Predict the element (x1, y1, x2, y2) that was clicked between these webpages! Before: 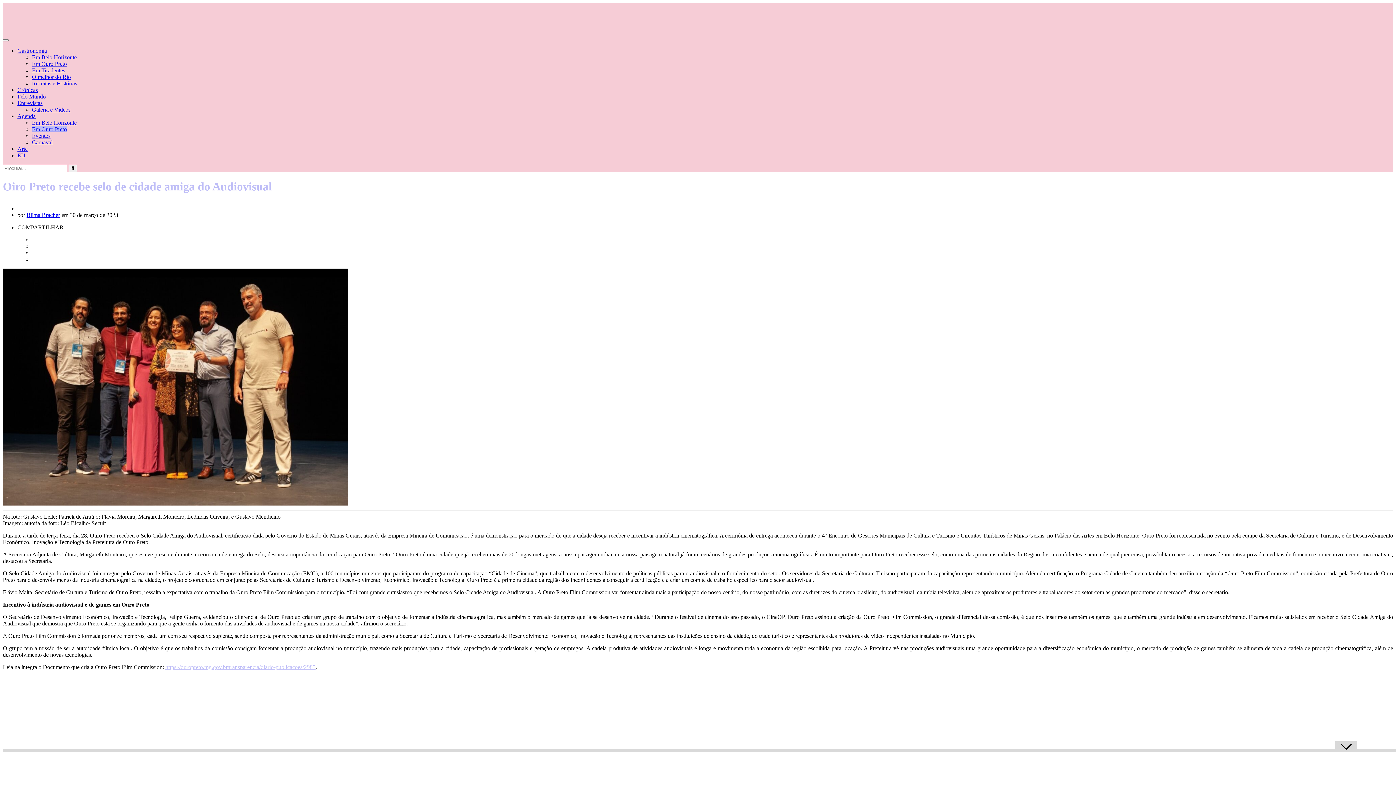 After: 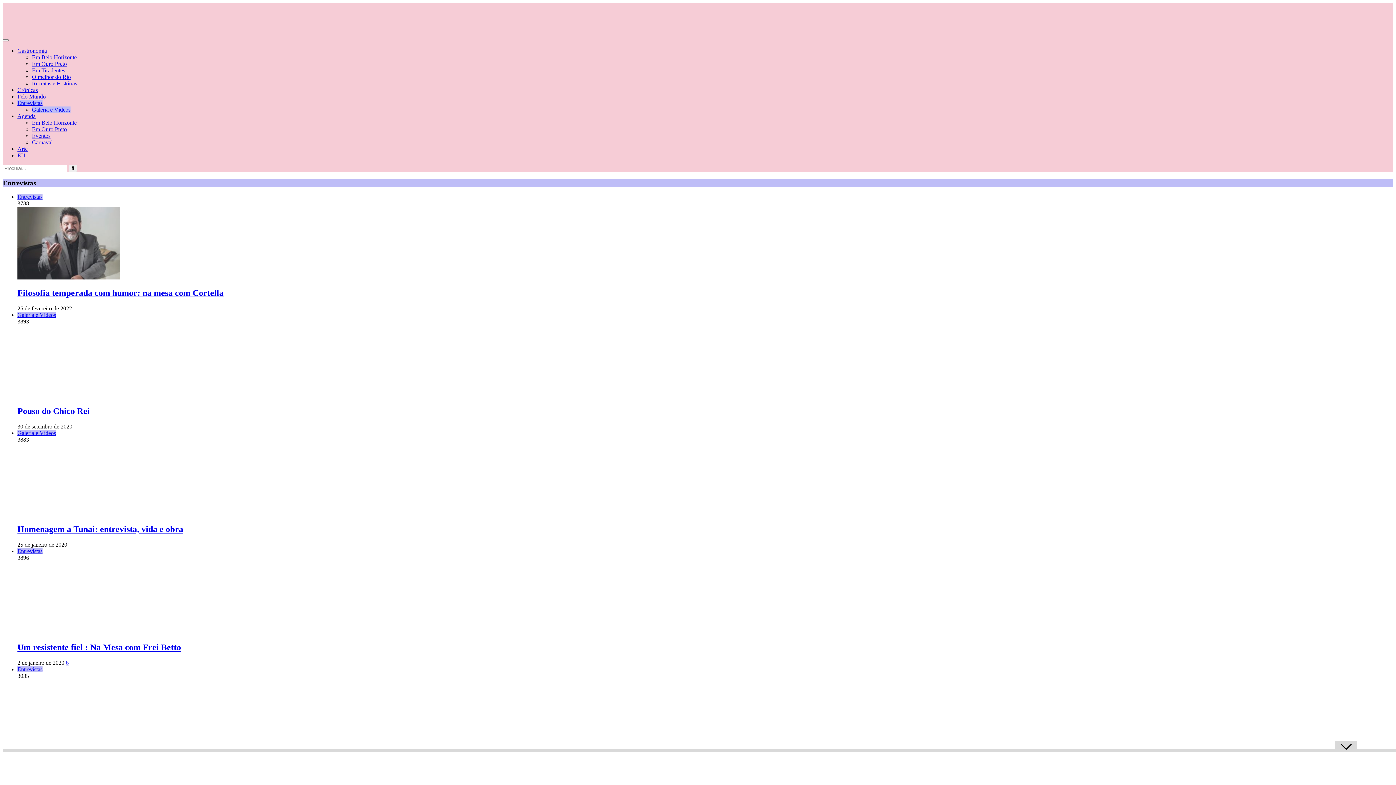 Action: label: Entrevistas bbox: (17, 100, 42, 106)